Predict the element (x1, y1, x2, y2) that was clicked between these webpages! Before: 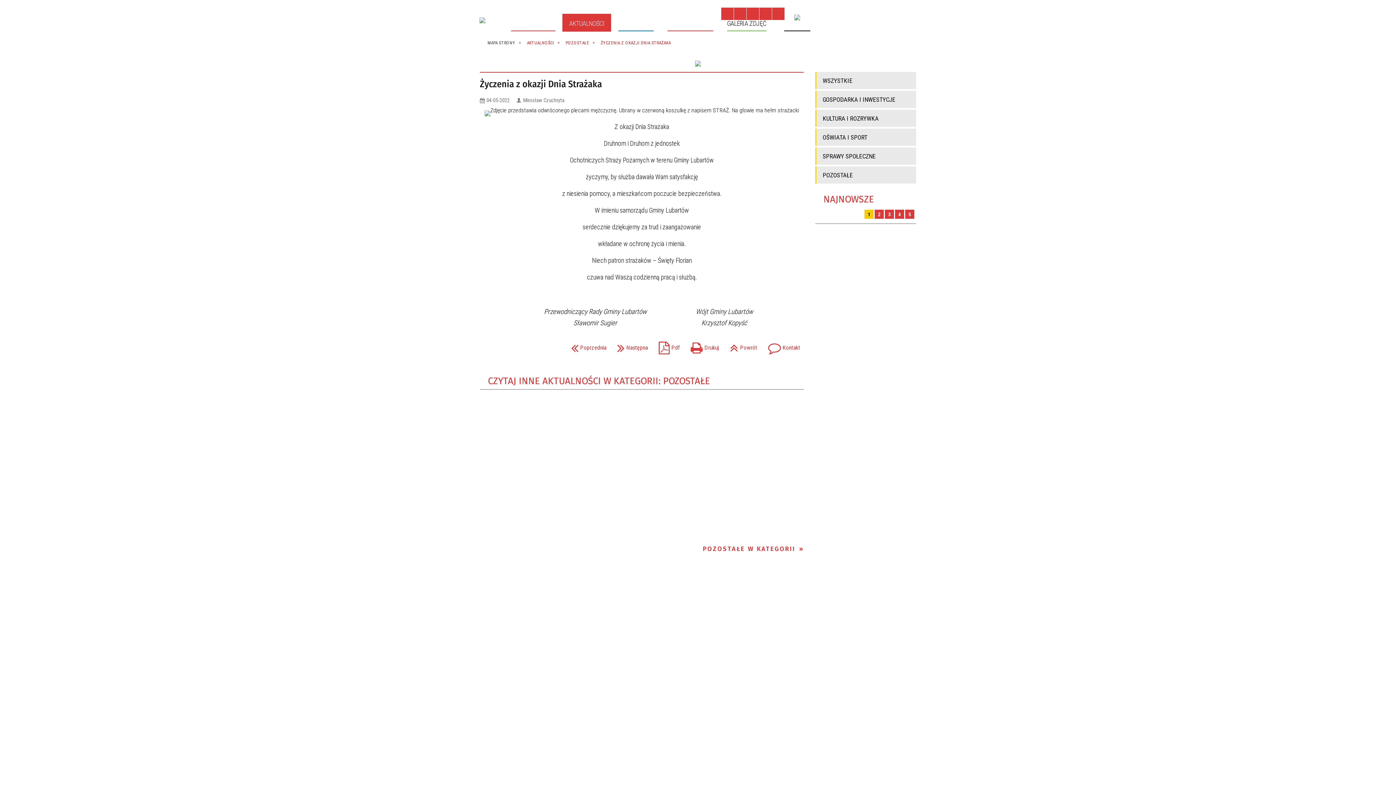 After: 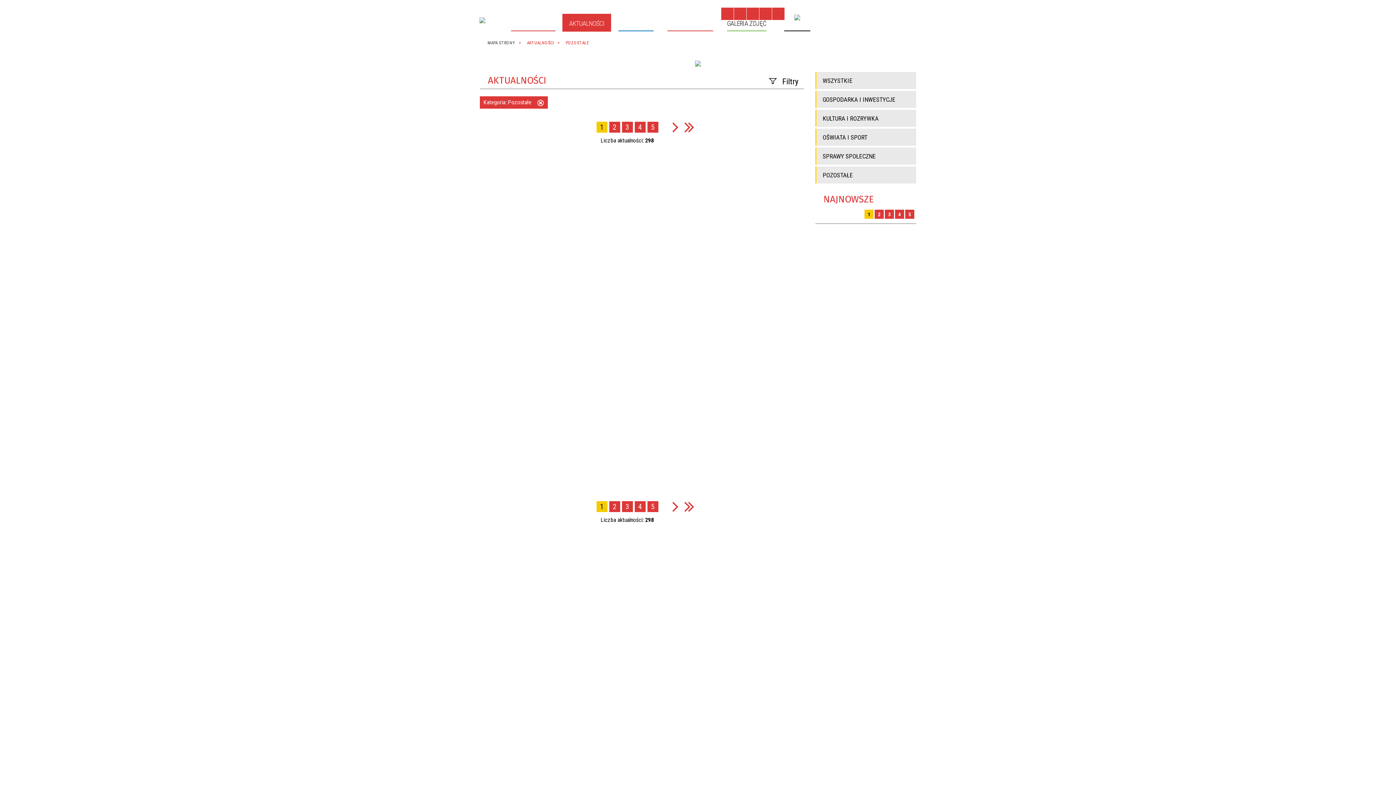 Action: label: POZOSTAŁE bbox: (565, 40, 600, 45)